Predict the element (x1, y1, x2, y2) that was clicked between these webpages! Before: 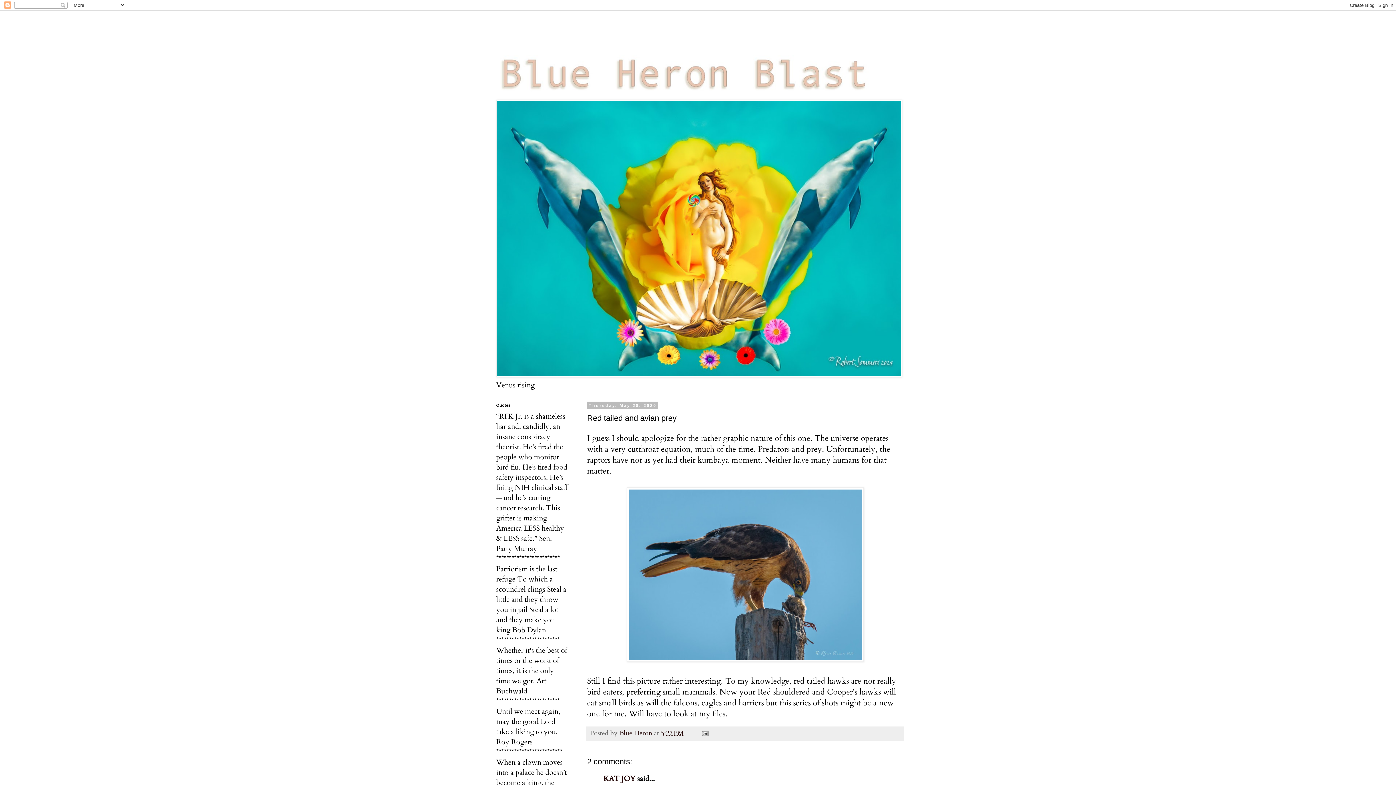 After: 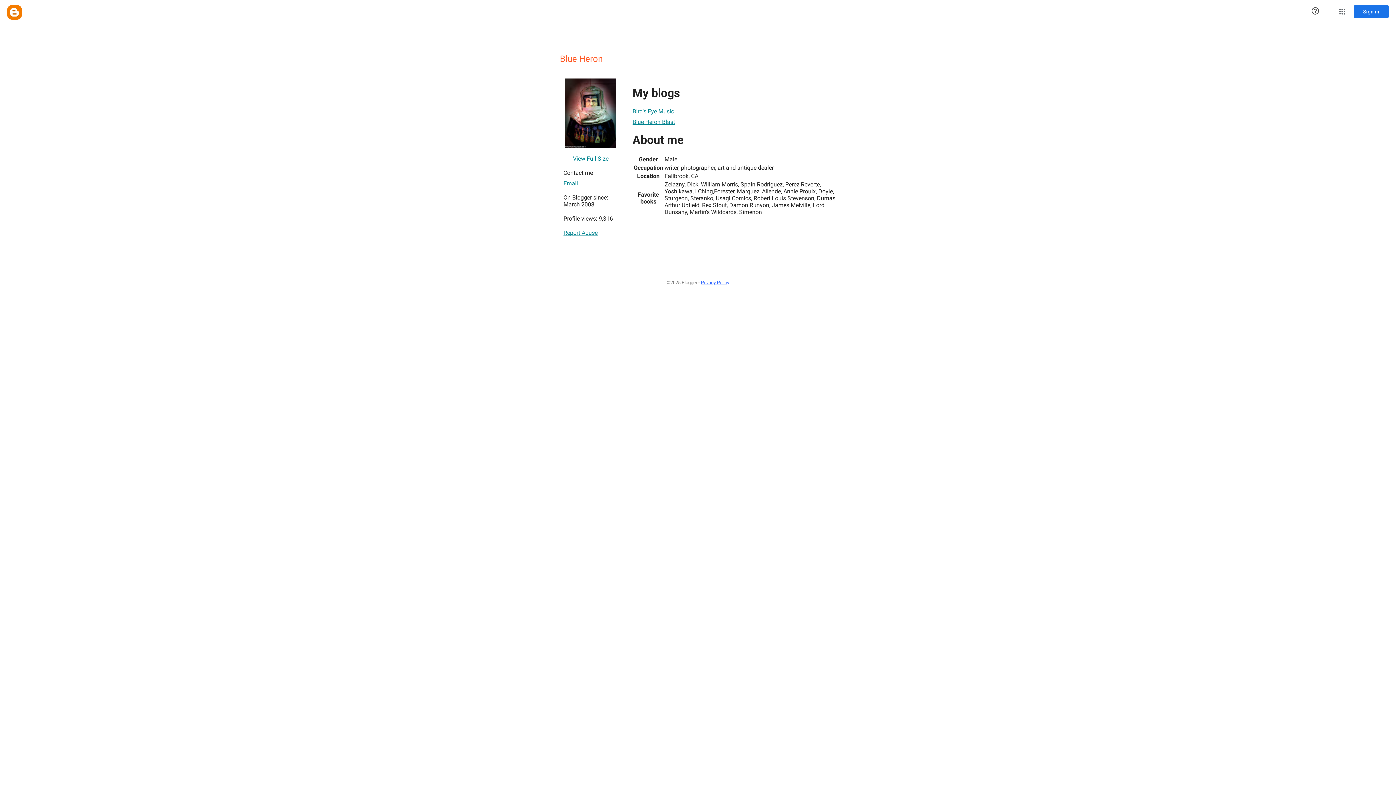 Action: bbox: (619, 728, 654, 738) label: Blue Heron 